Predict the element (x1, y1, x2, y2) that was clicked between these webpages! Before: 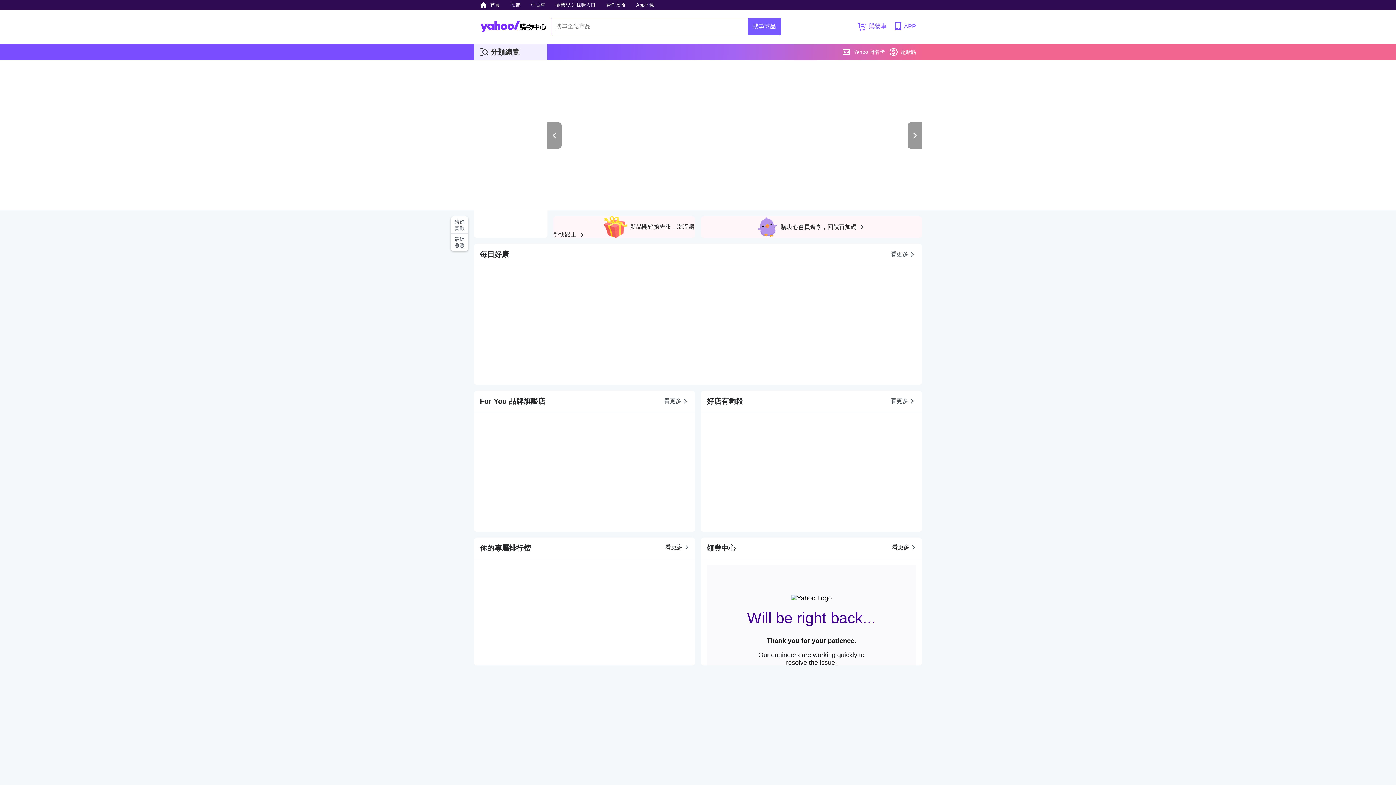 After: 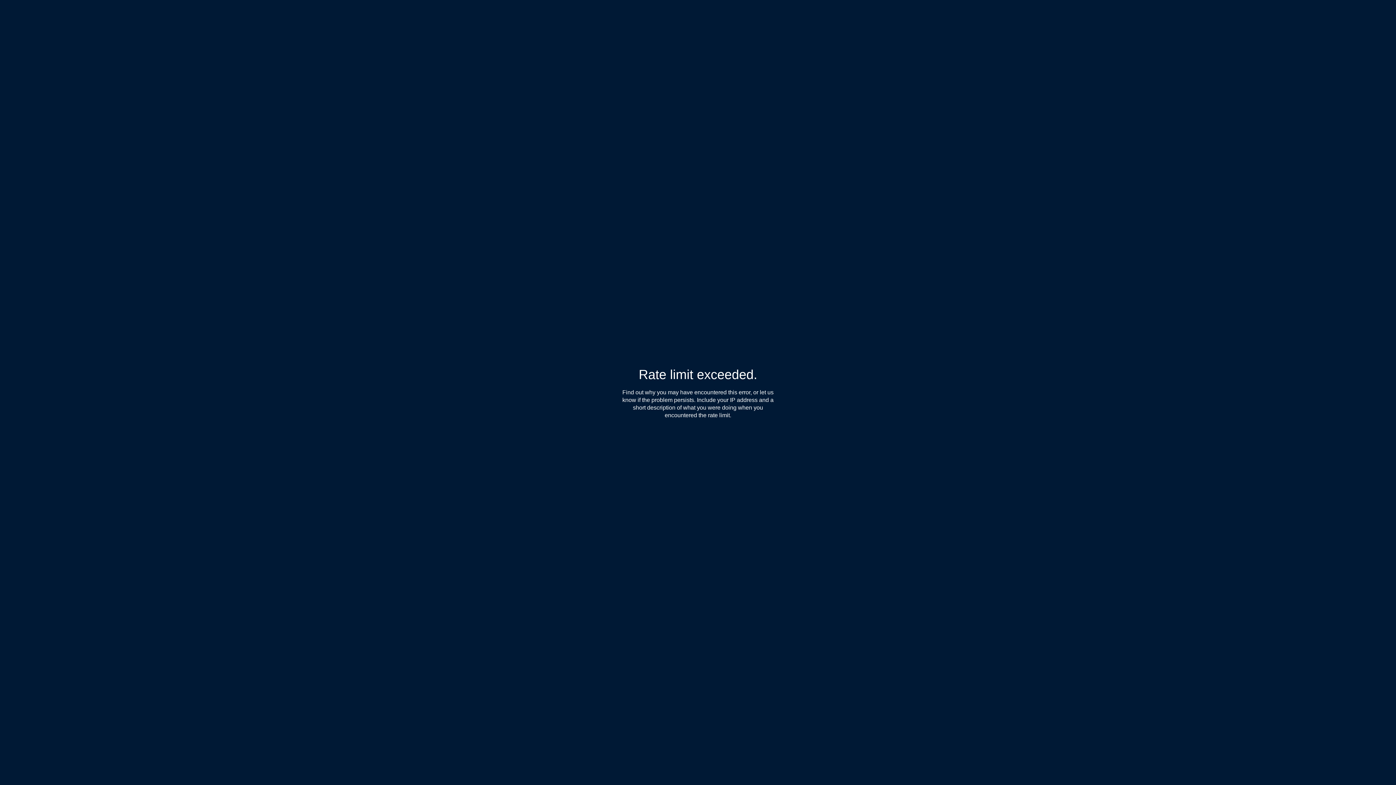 Action: bbox: (632, 0, 657, 9) label: App下載